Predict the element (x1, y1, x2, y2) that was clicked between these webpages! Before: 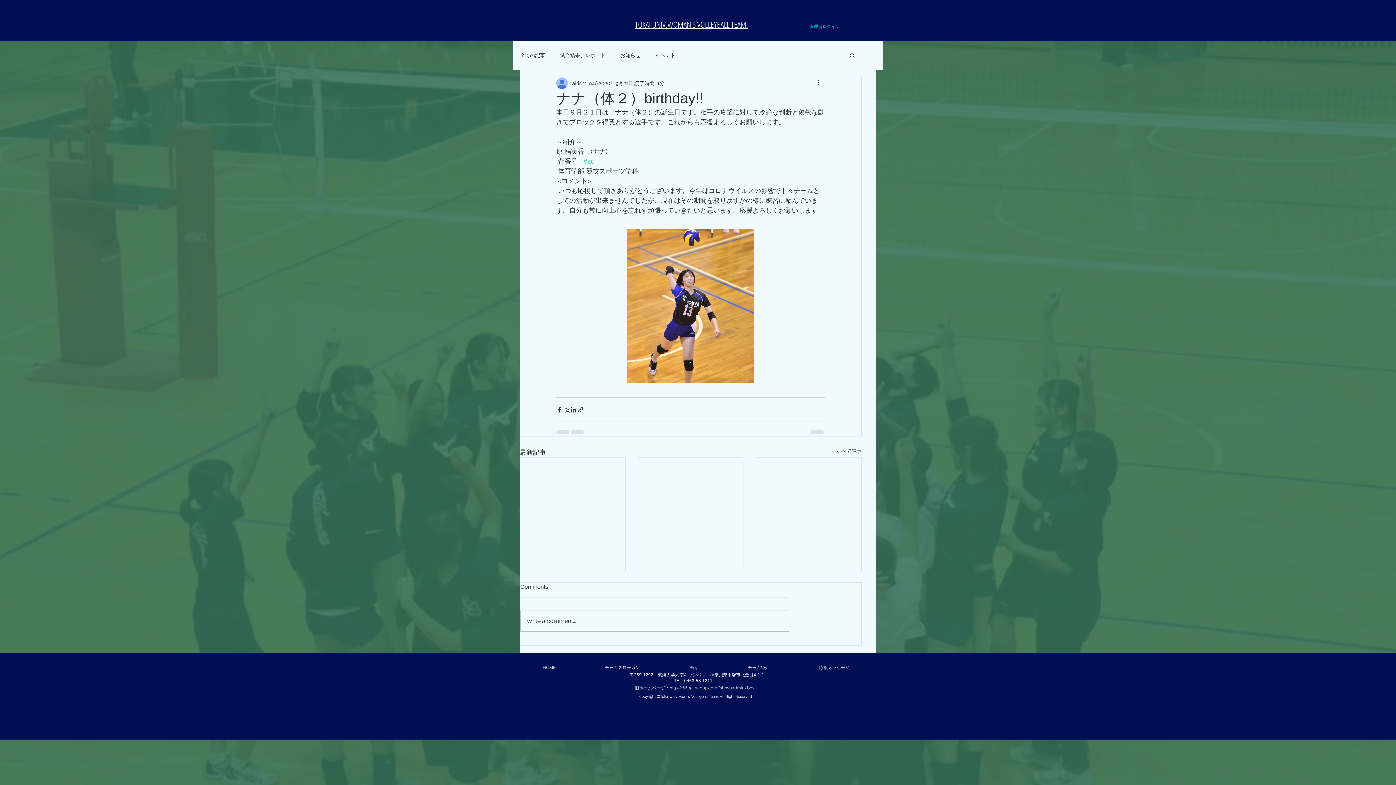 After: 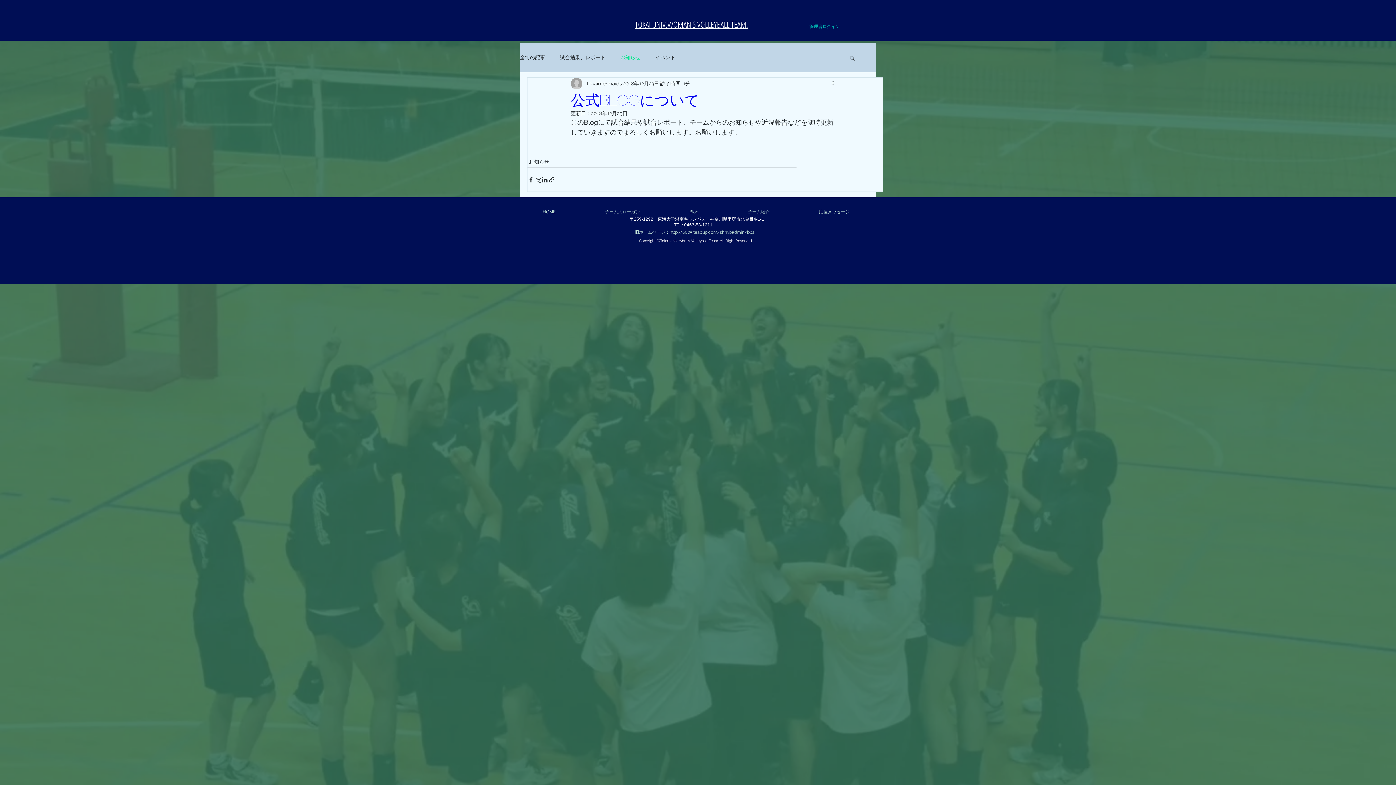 Action: bbox: (620, 51, 640, 58) label: お知らせ